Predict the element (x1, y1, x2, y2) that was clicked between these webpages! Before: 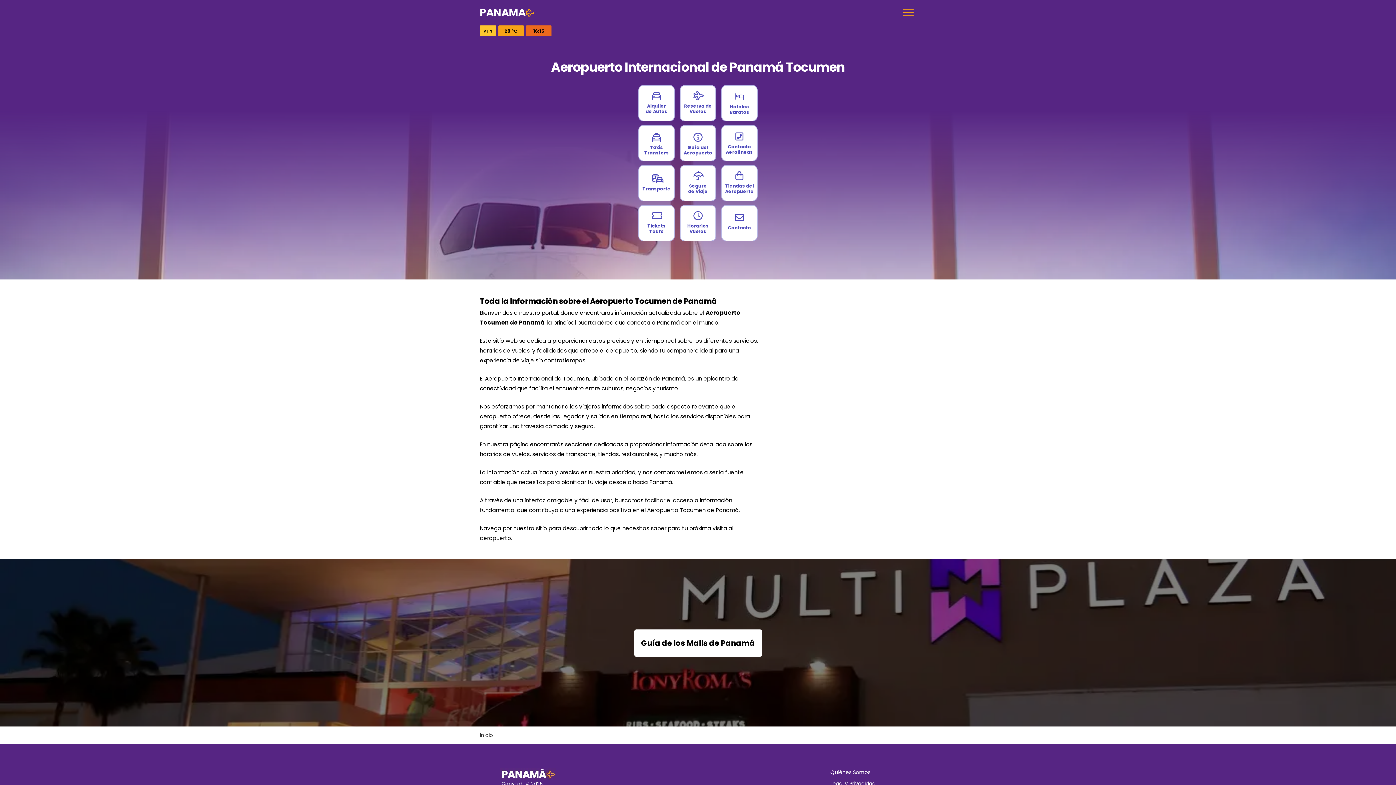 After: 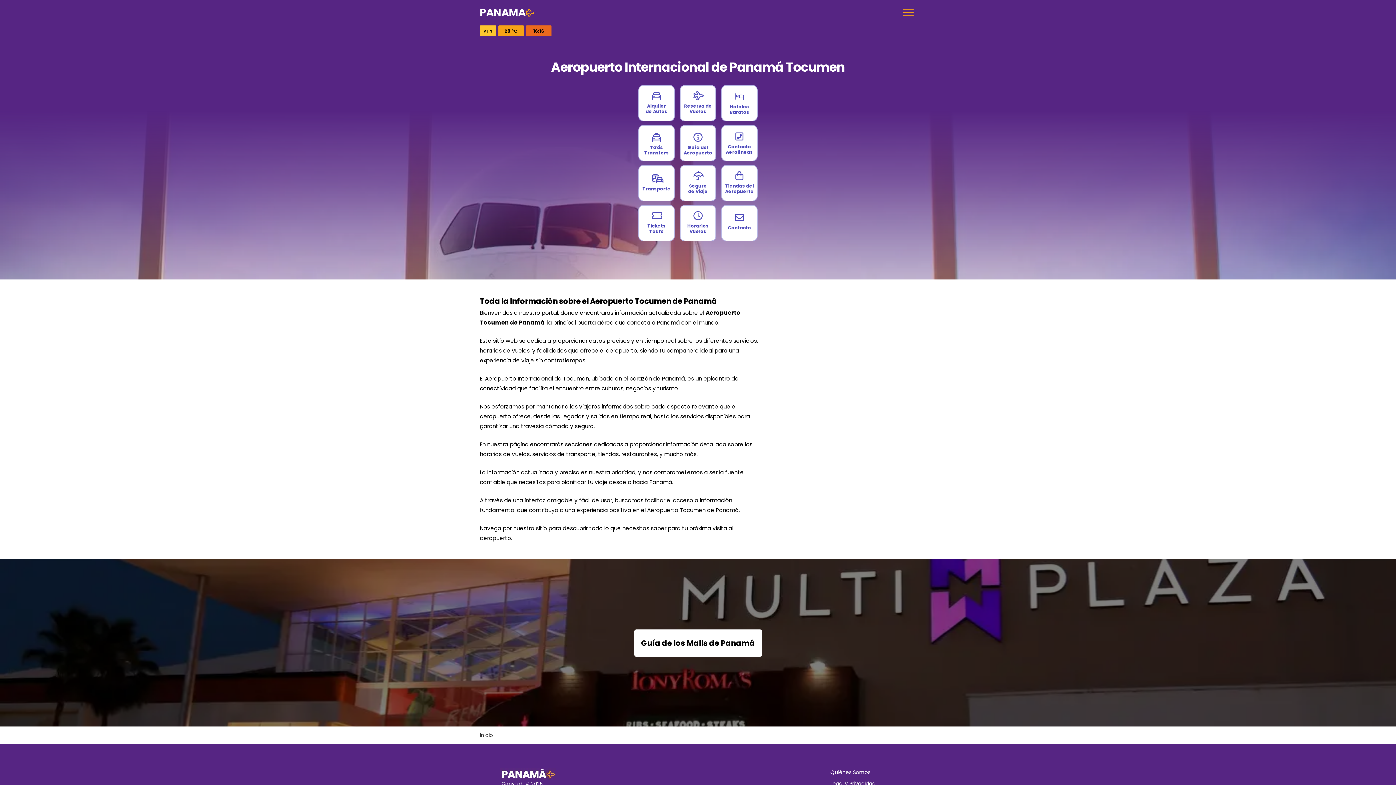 Action: bbox: (500, 768, 731, 780)